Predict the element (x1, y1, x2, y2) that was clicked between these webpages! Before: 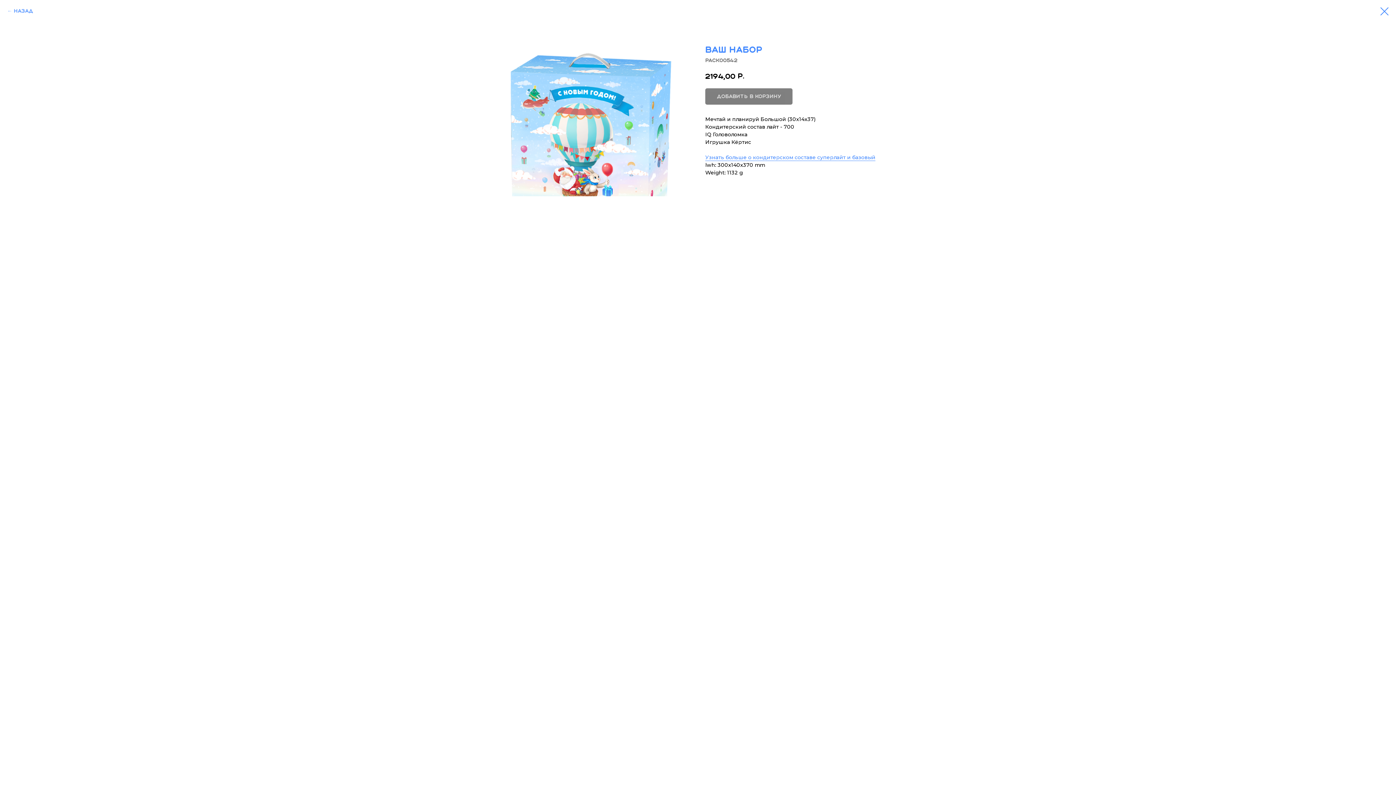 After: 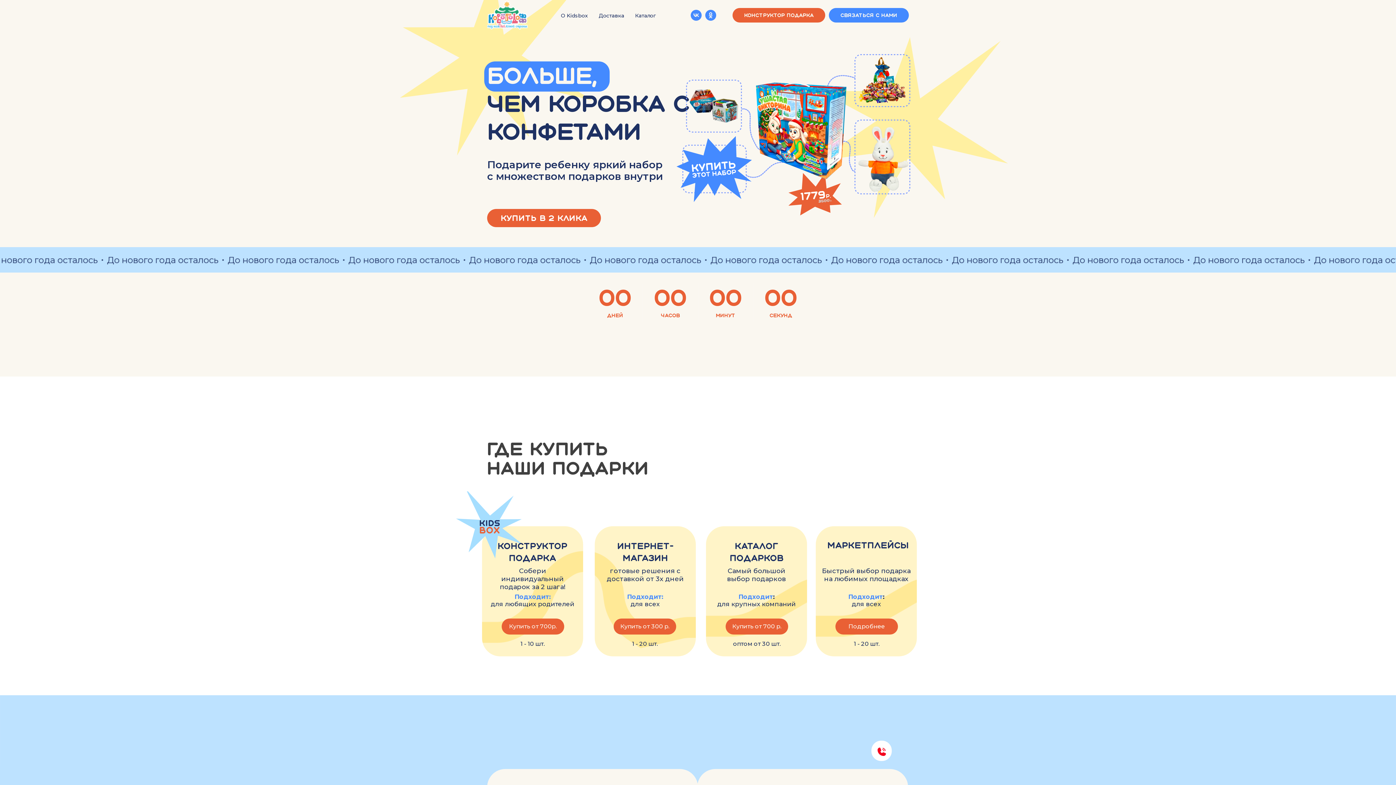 Action: bbox: (1380, 7, 1389, 15)